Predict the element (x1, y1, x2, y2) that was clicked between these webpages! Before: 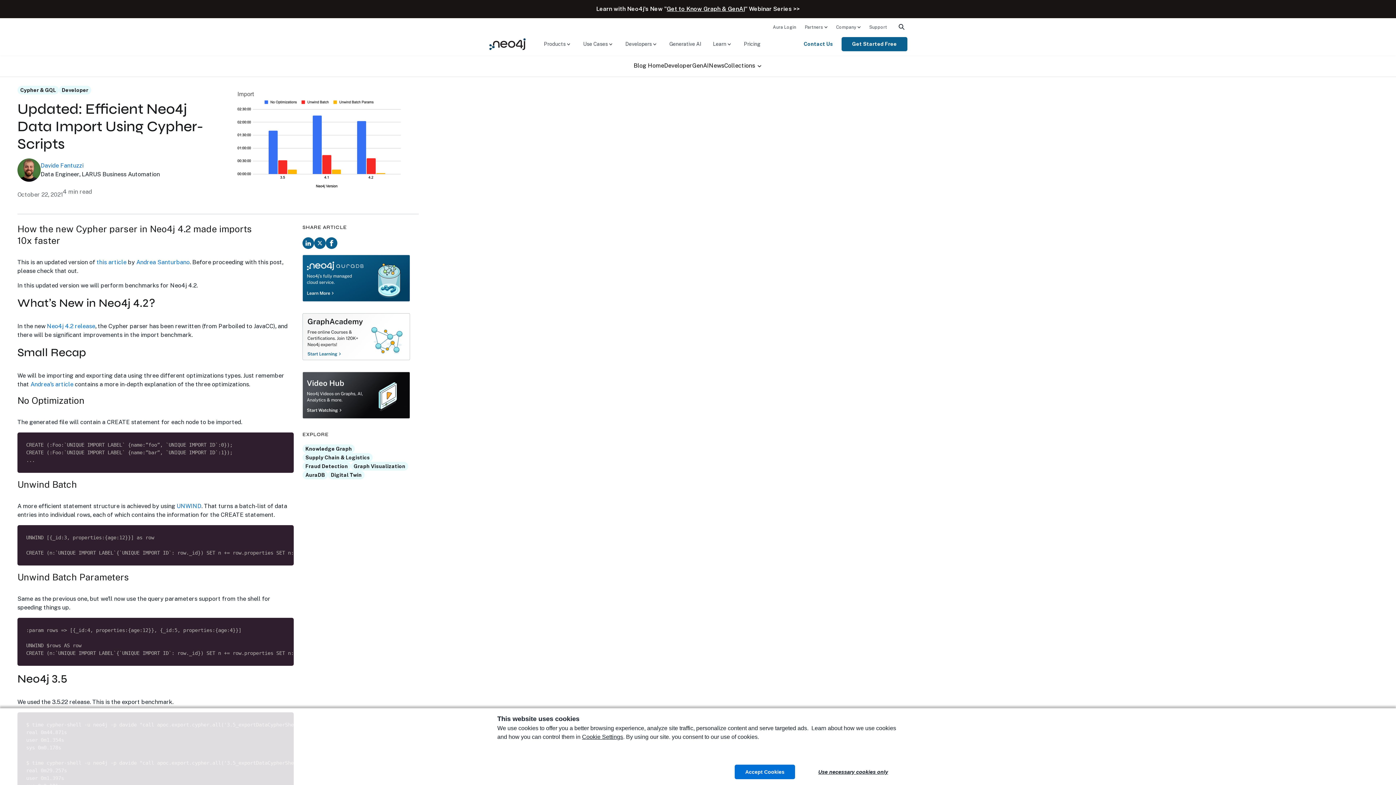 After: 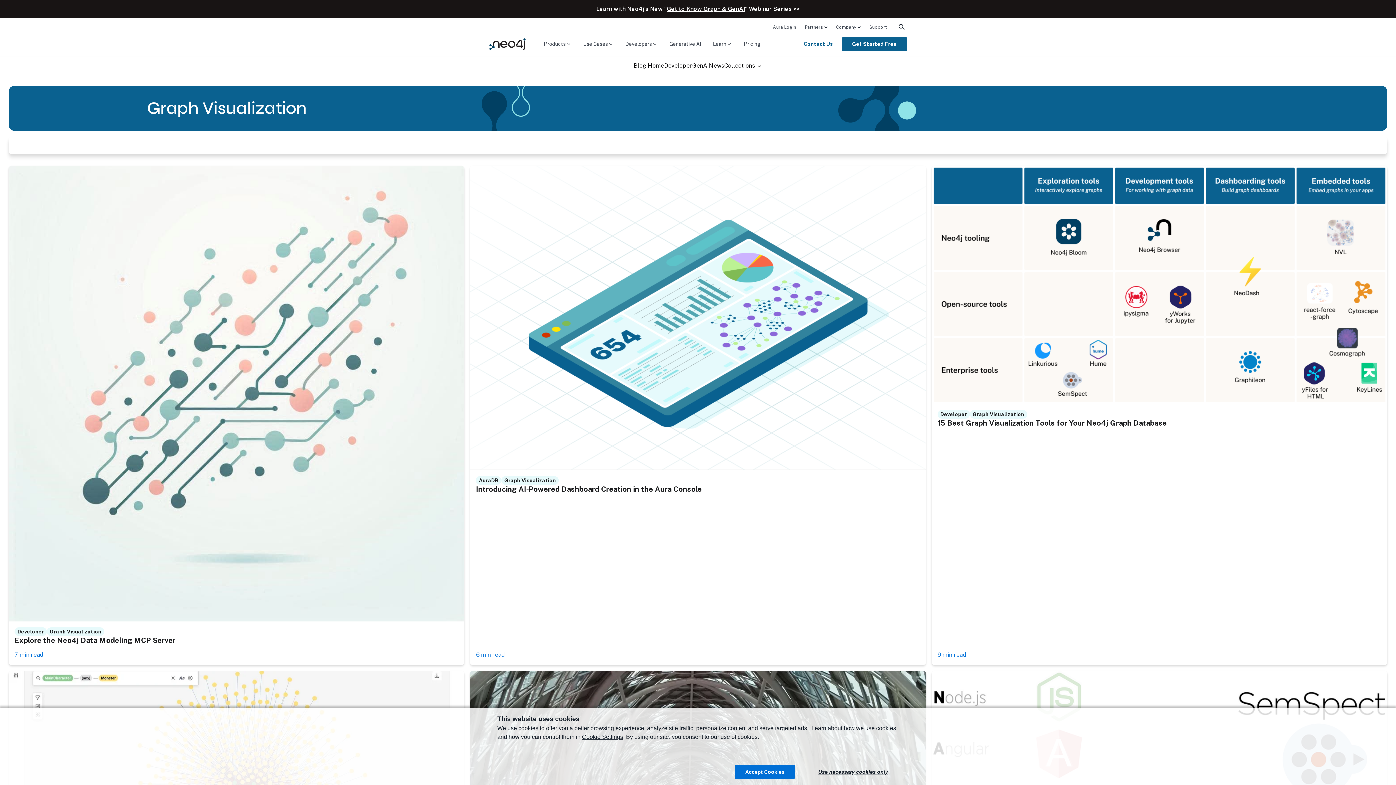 Action: label: Graph Visualization bbox: (350, 462, 408, 471)